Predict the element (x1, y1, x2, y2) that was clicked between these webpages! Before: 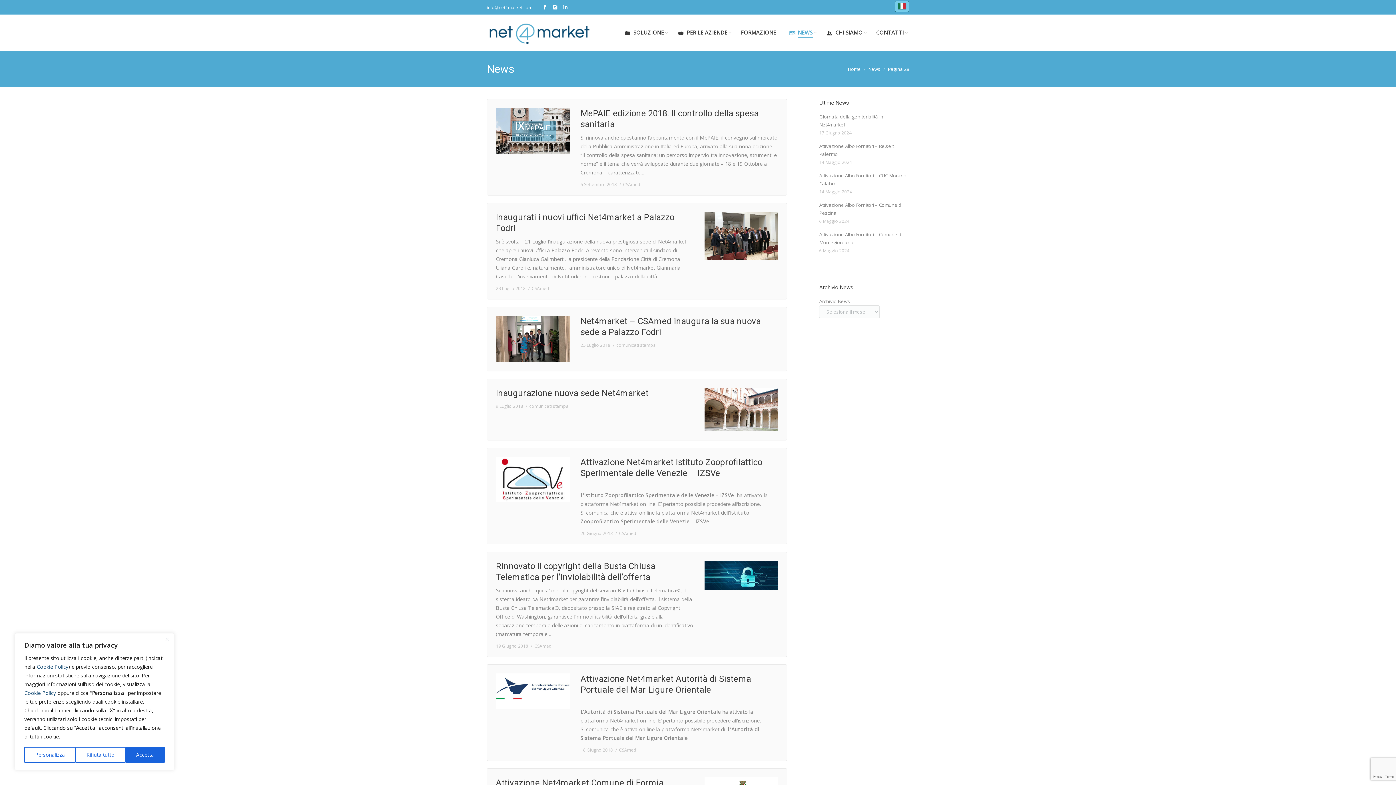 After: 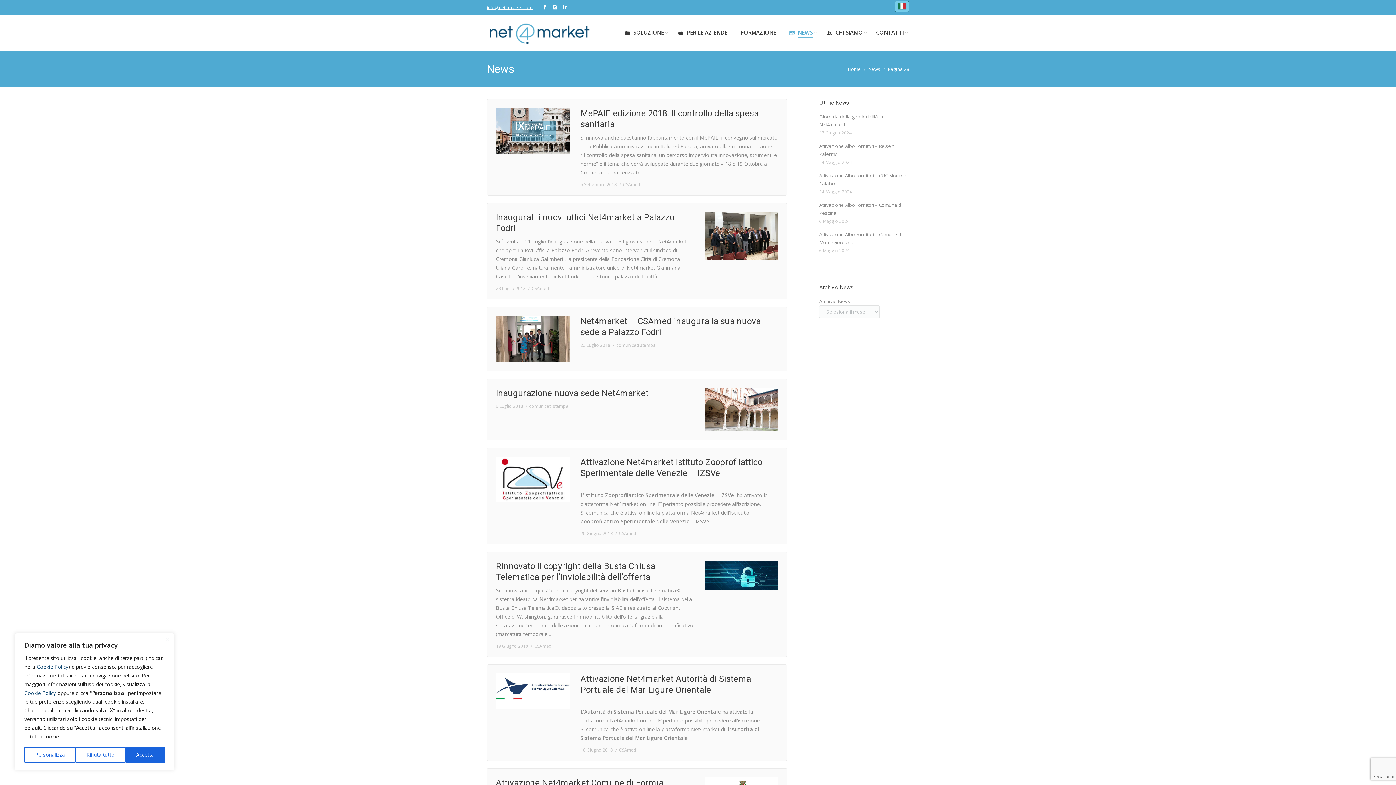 Action: bbox: (486, 4, 532, 10) label: info@net4market.com